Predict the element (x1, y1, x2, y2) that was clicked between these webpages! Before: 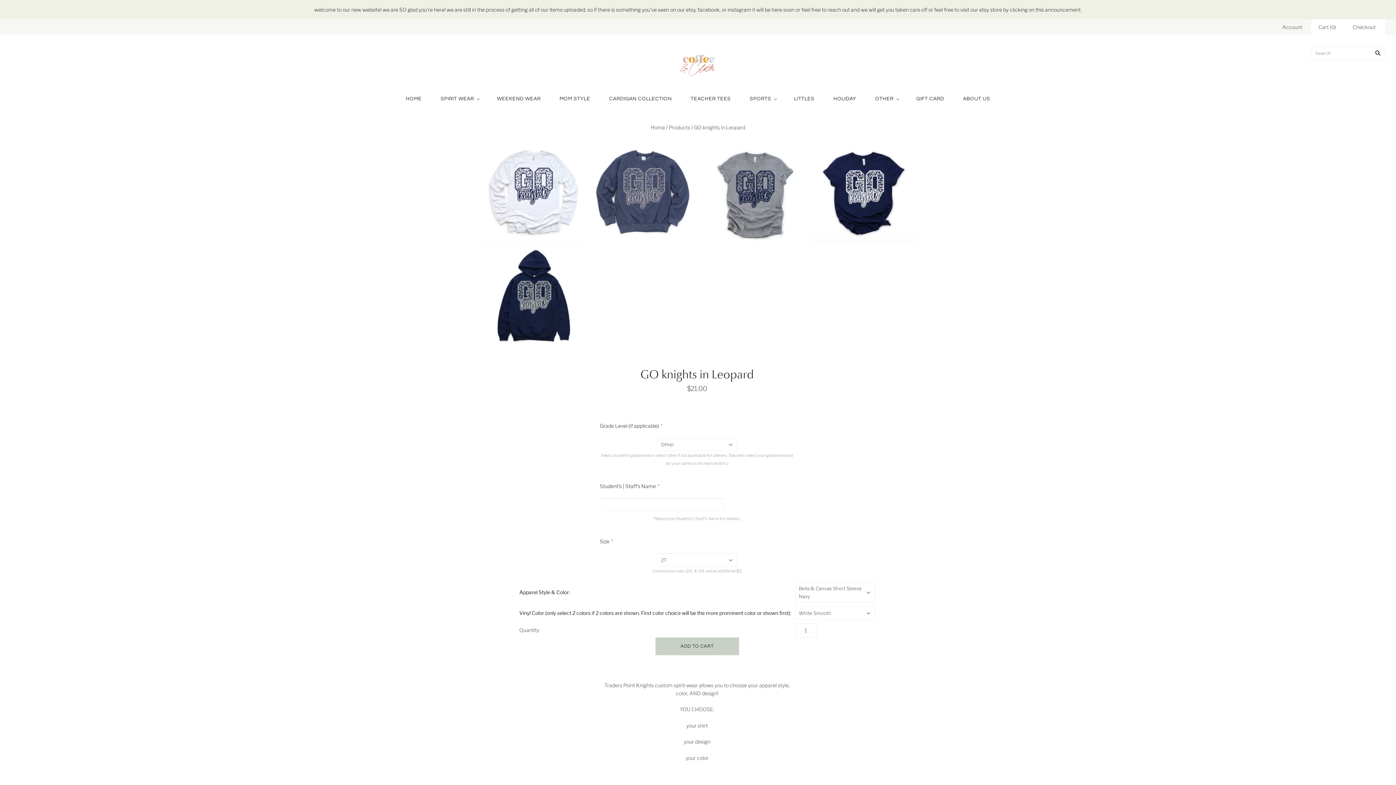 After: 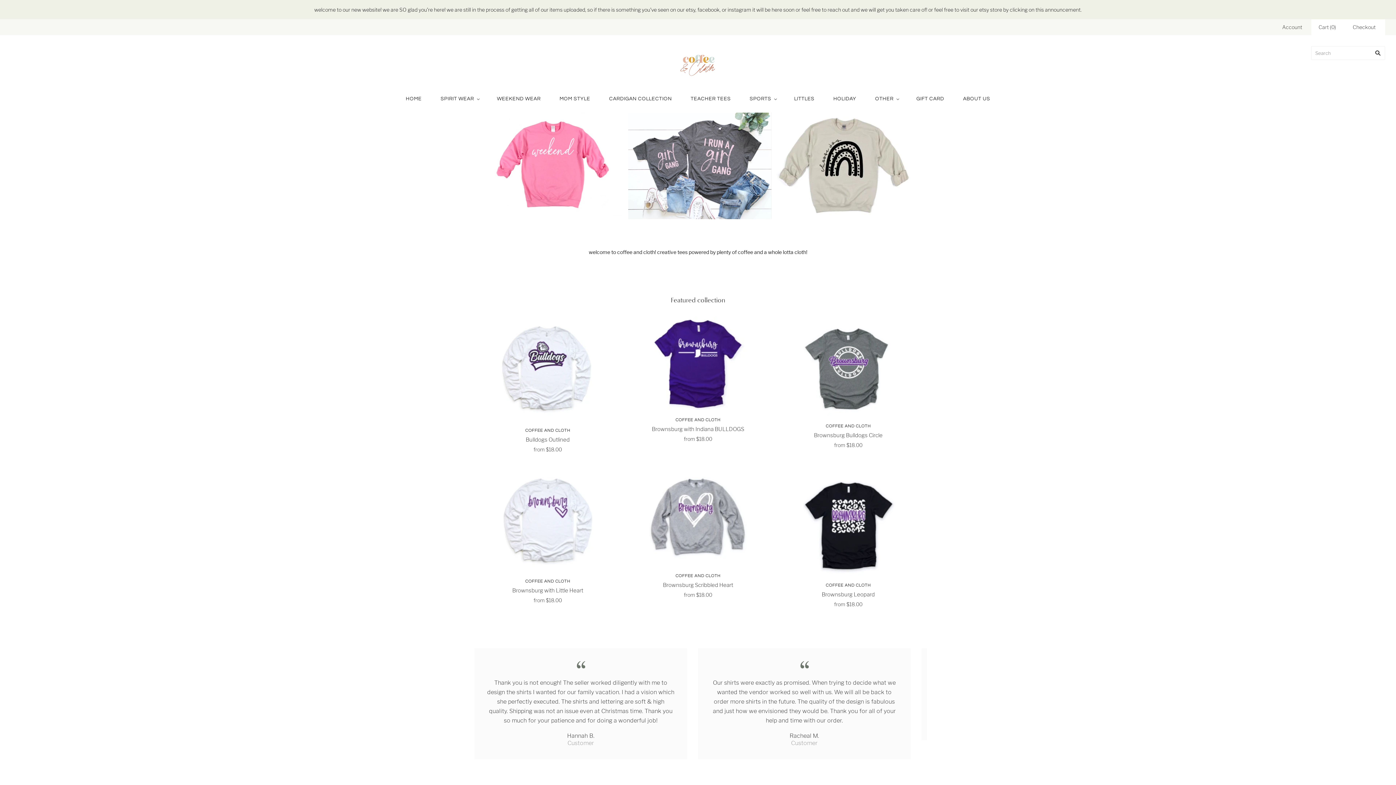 Action: label: Home bbox: (650, 124, 665, 130)